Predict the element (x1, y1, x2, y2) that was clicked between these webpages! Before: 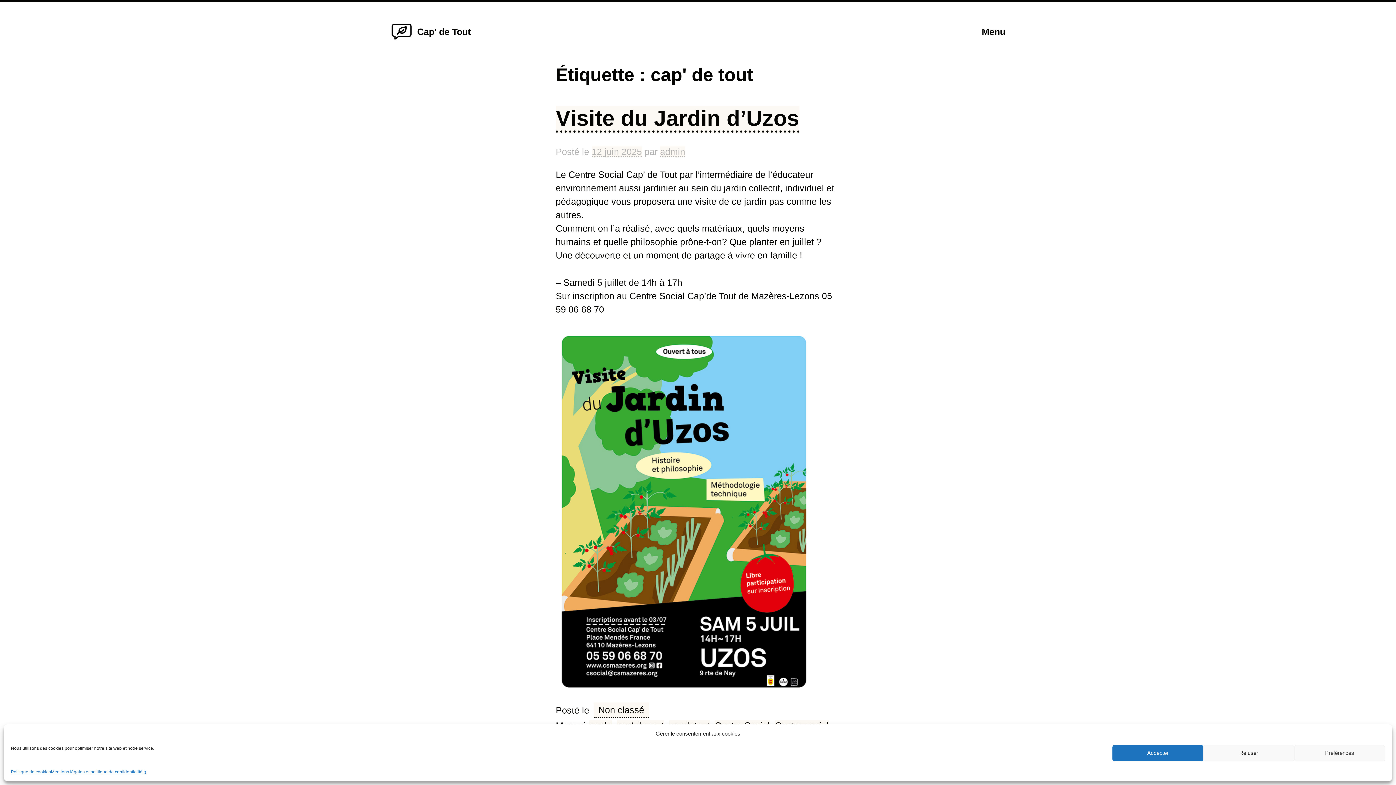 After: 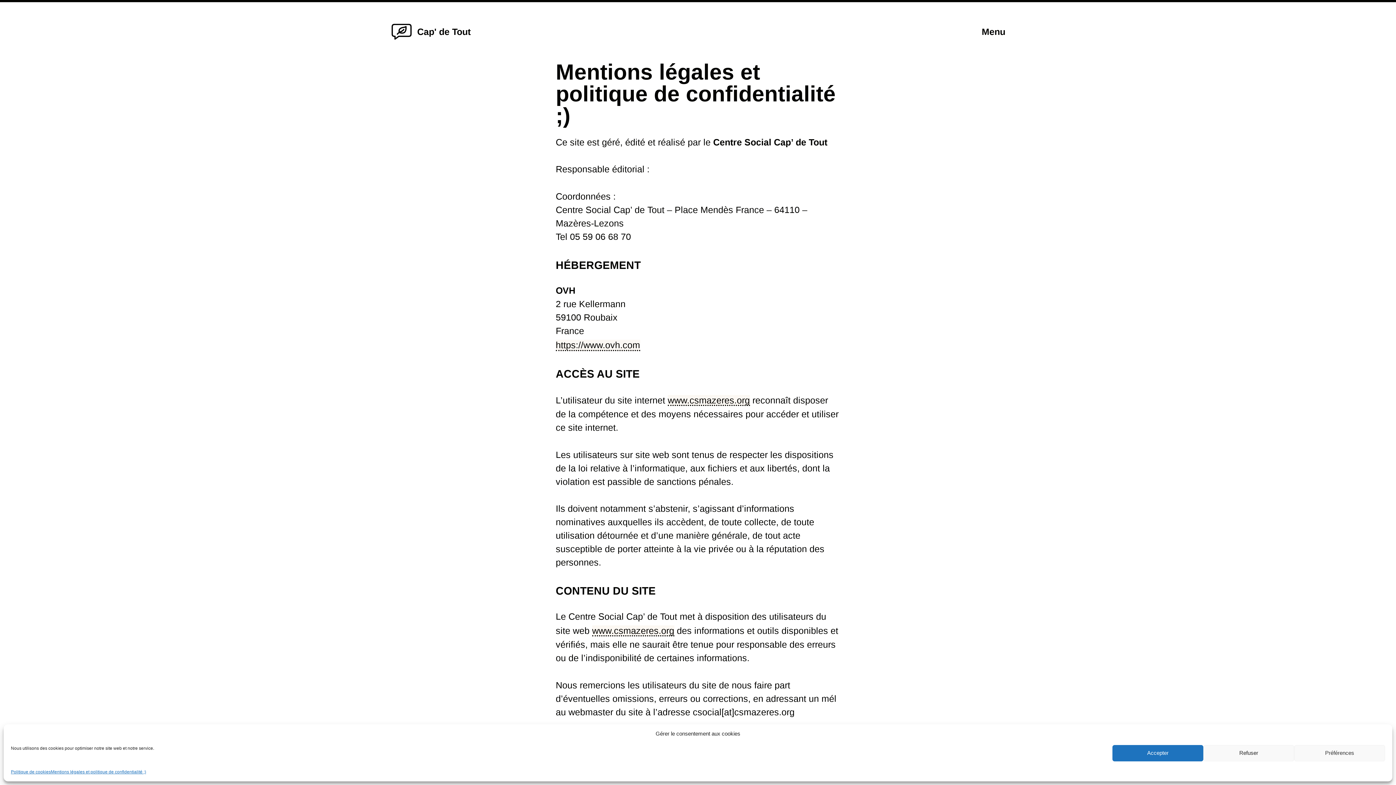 Action: label: Mentions légales et politique de confidentialité ;) bbox: (50, 768, 146, 776)